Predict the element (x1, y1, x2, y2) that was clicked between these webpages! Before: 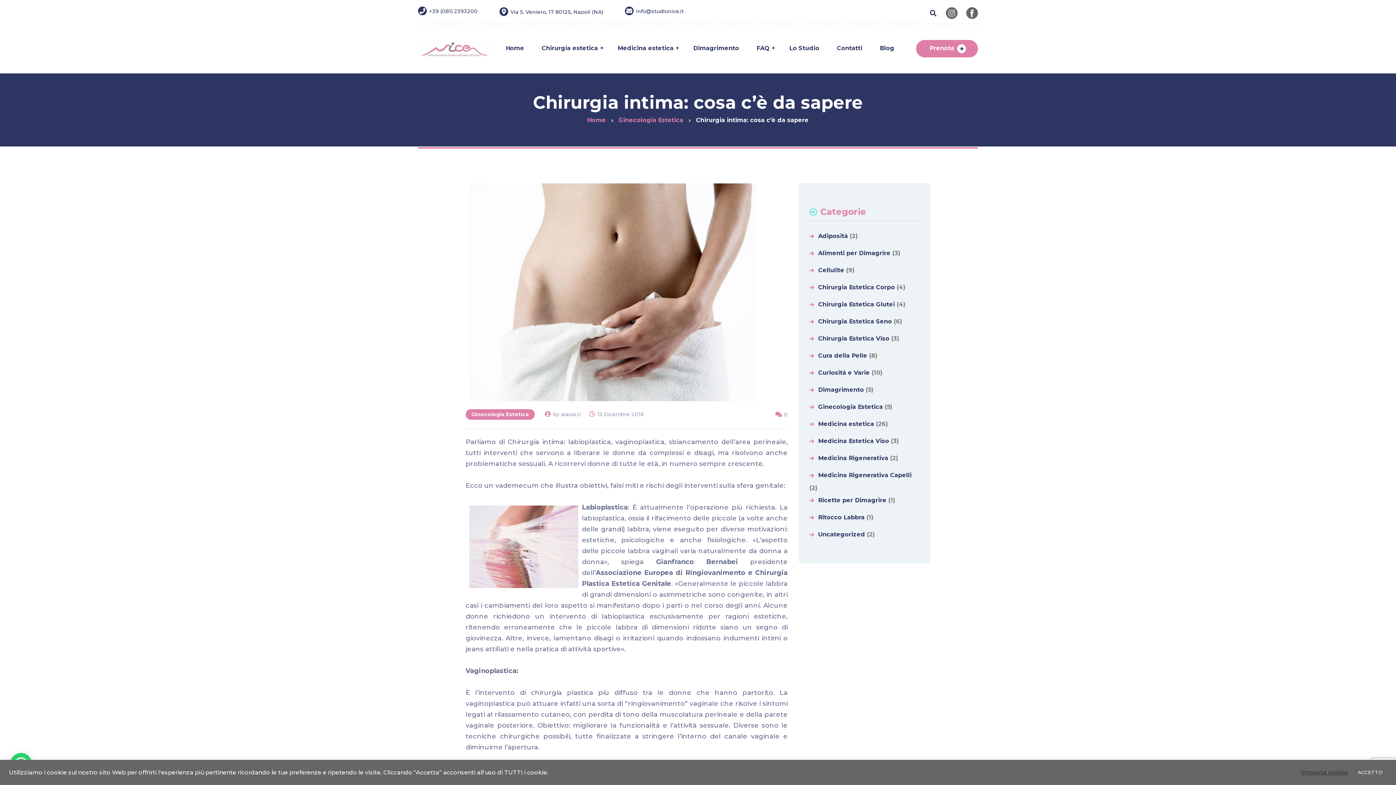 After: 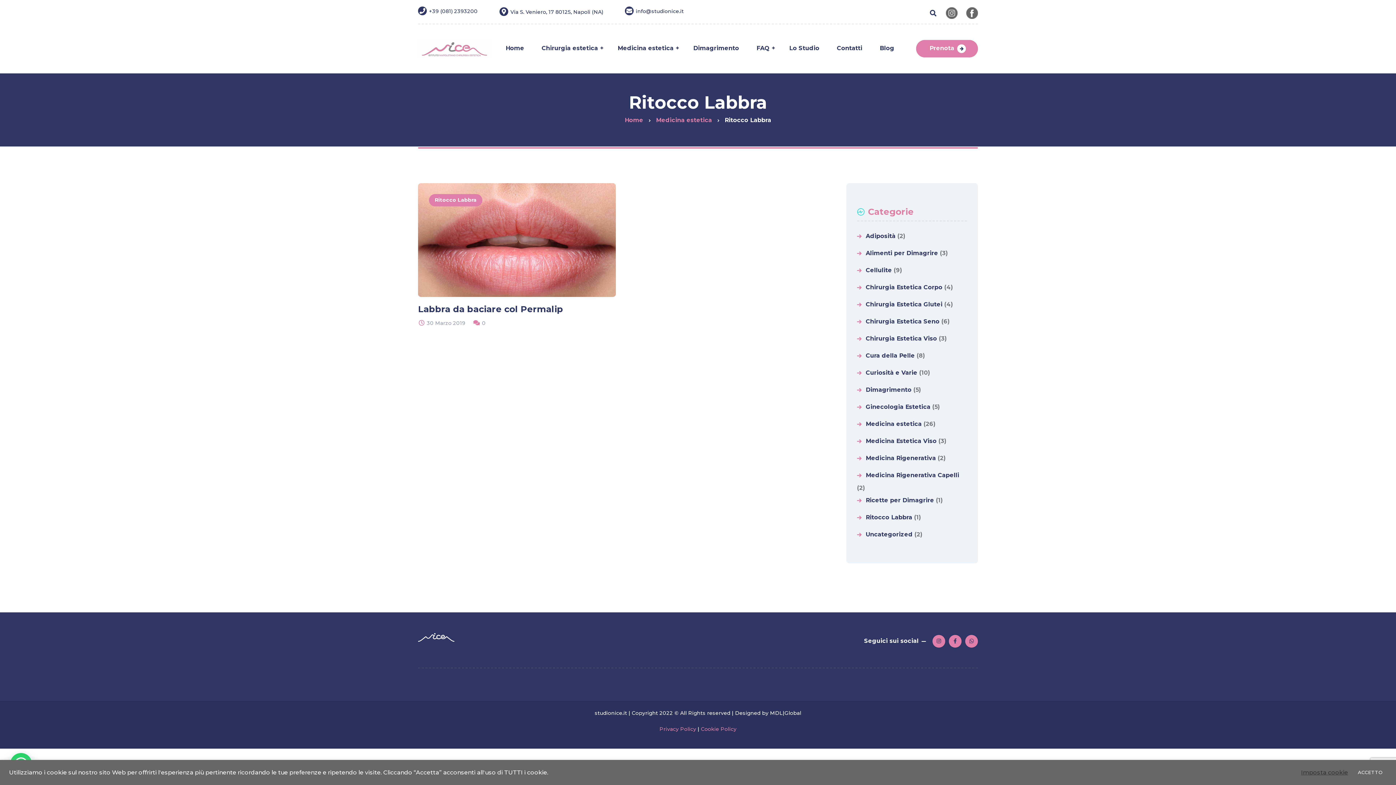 Action: bbox: (809, 509, 864, 526) label: Ritocco Labbra